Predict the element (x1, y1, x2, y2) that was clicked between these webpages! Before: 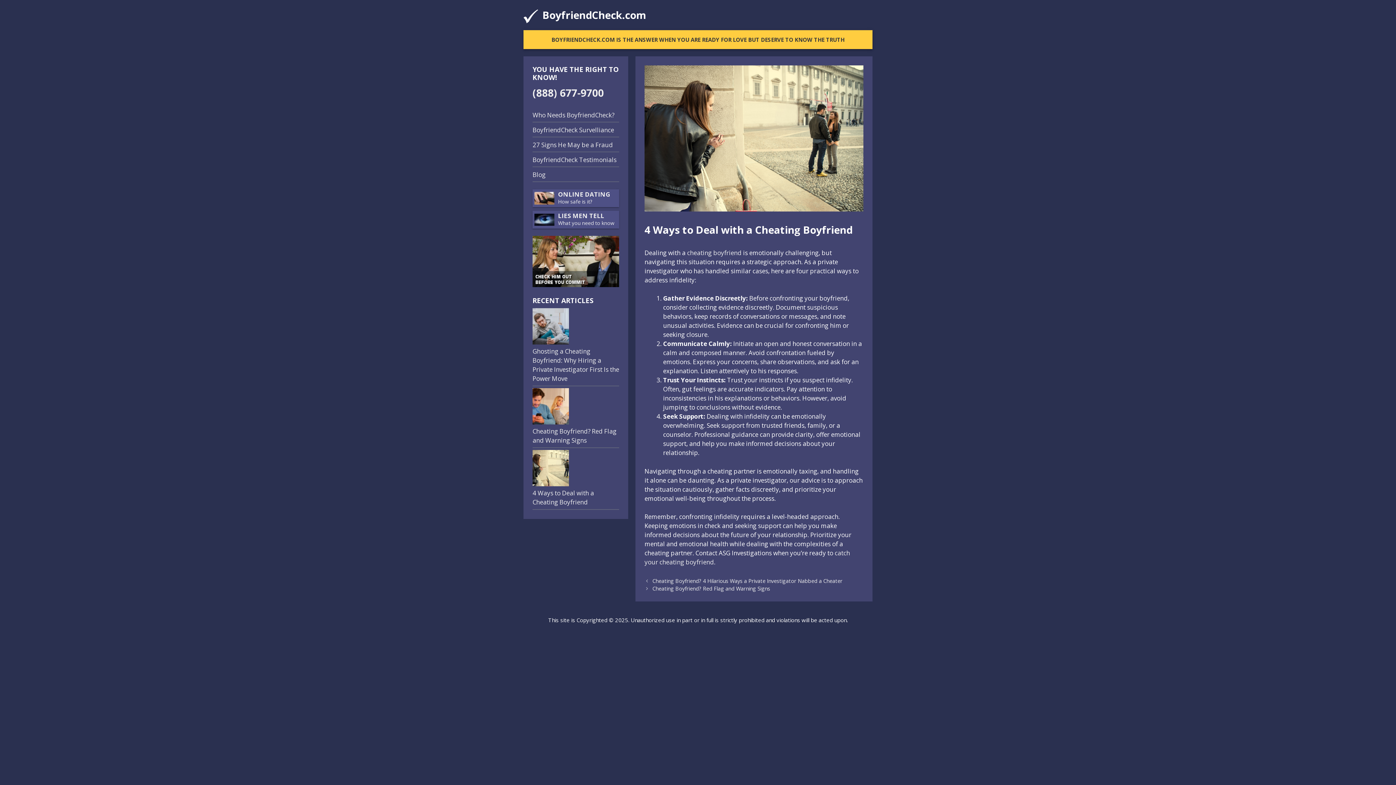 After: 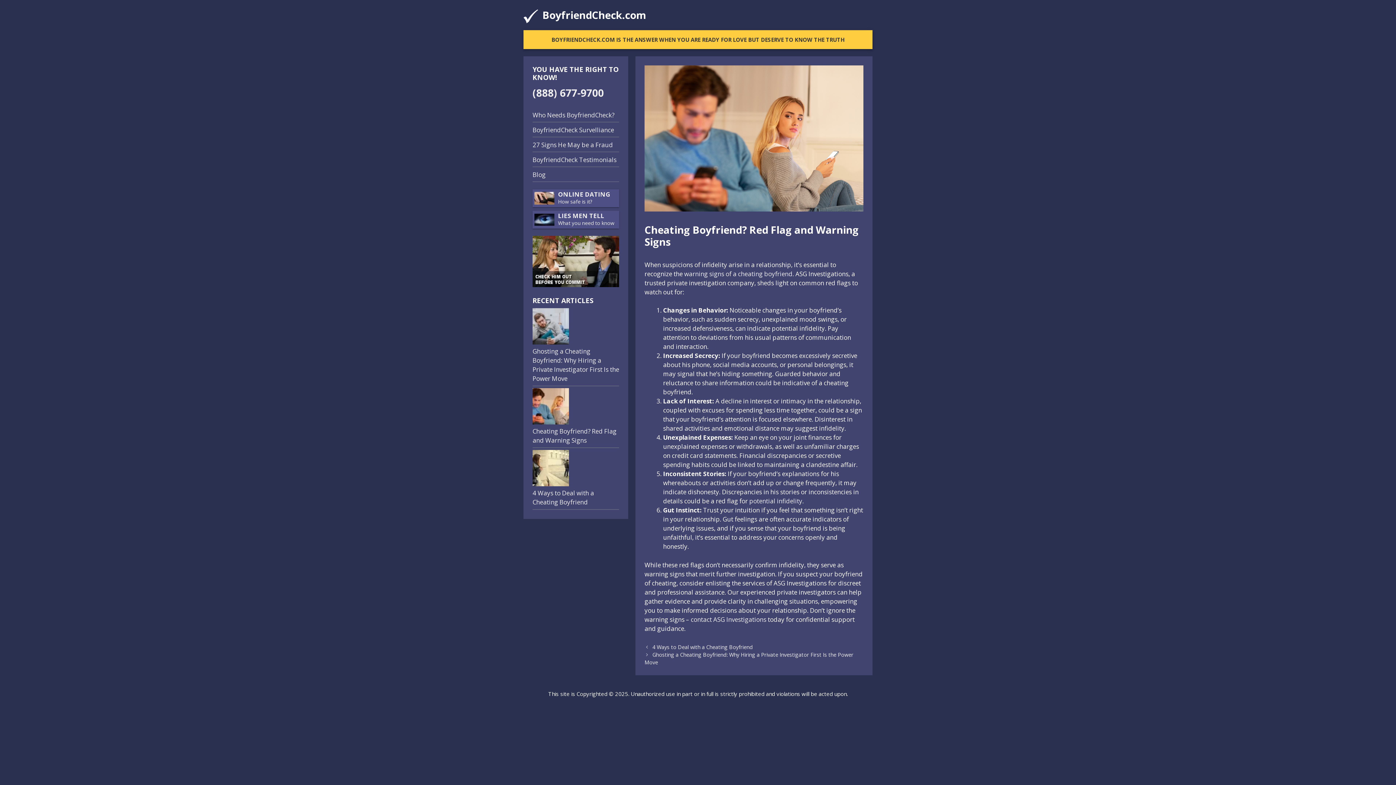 Action: bbox: (532, 418, 569, 426)